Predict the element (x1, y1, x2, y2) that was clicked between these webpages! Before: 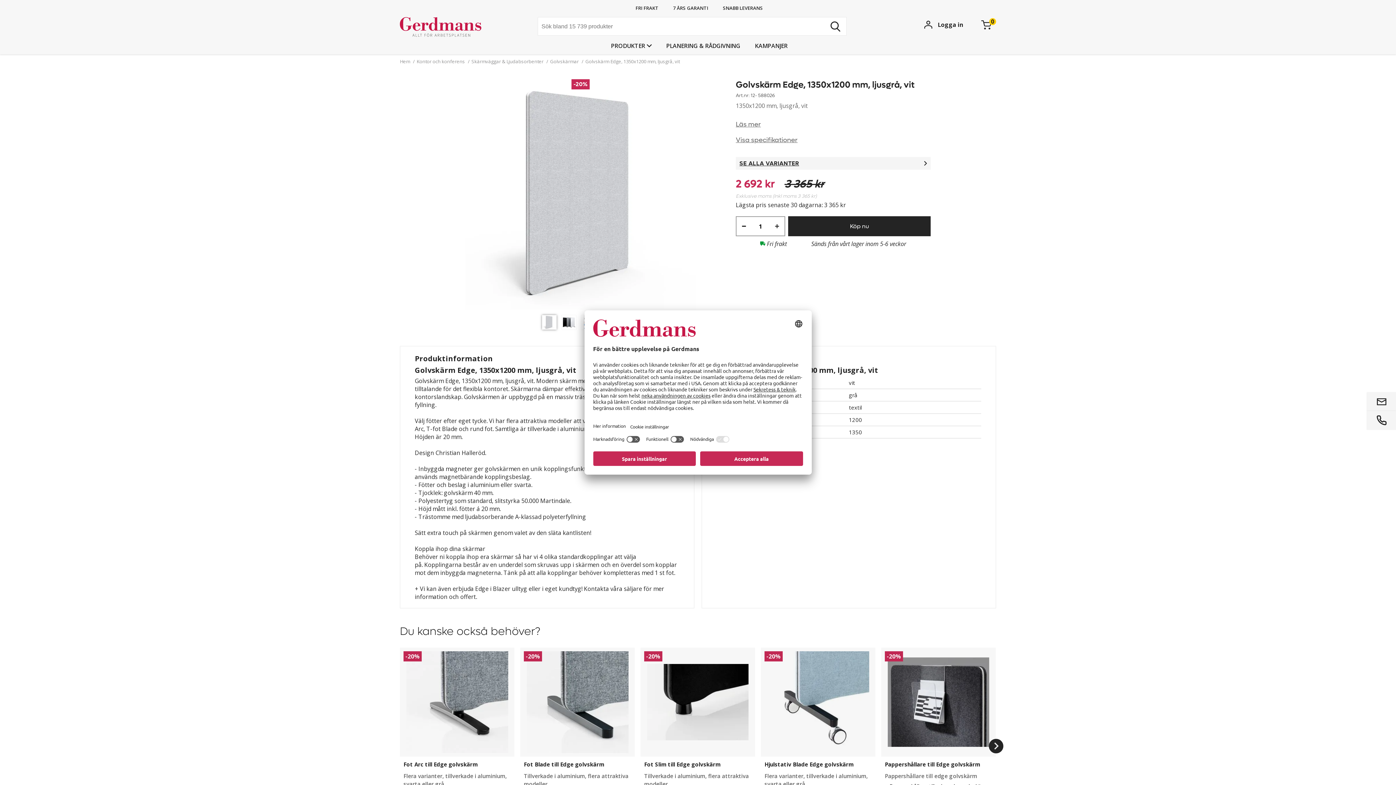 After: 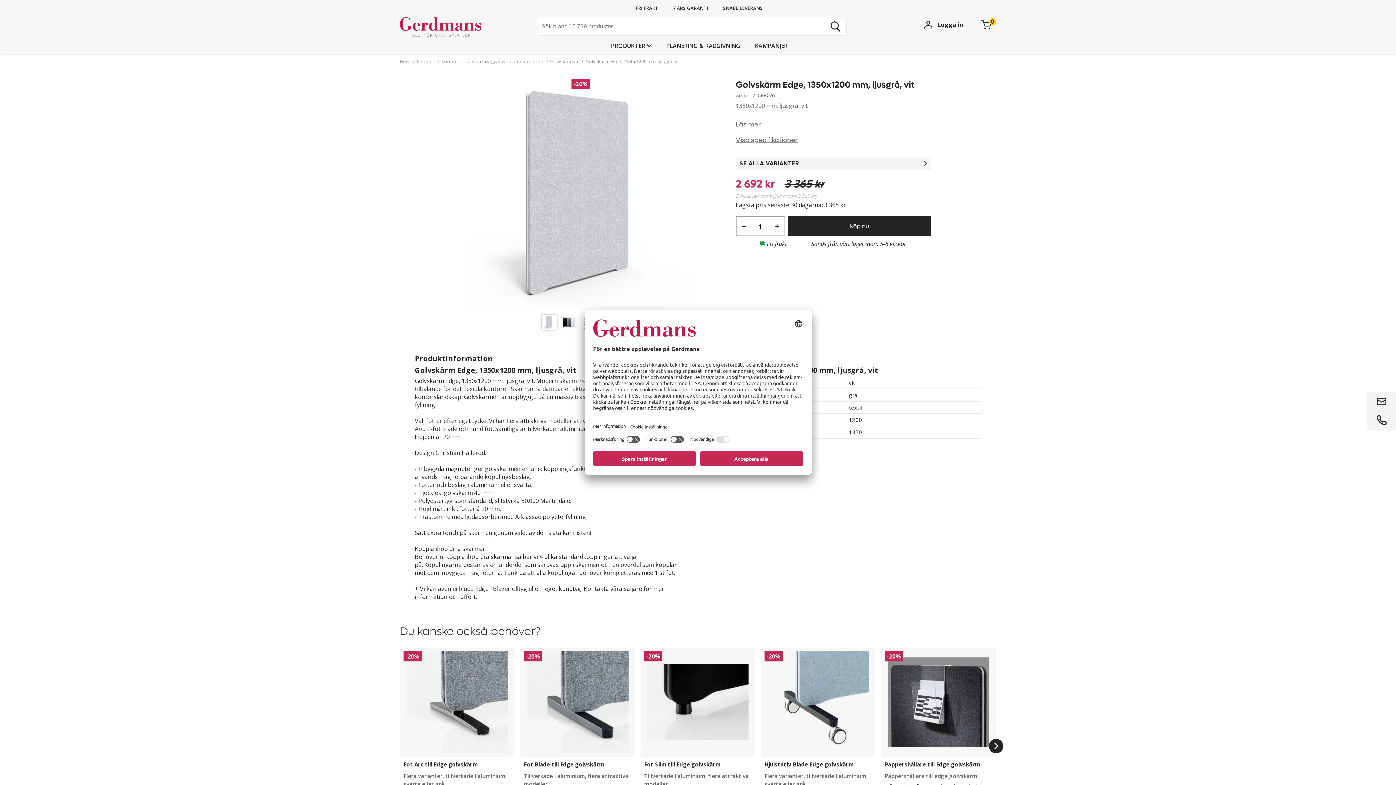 Action: bbox: (788, 216, 930, 236) label: Köp nu